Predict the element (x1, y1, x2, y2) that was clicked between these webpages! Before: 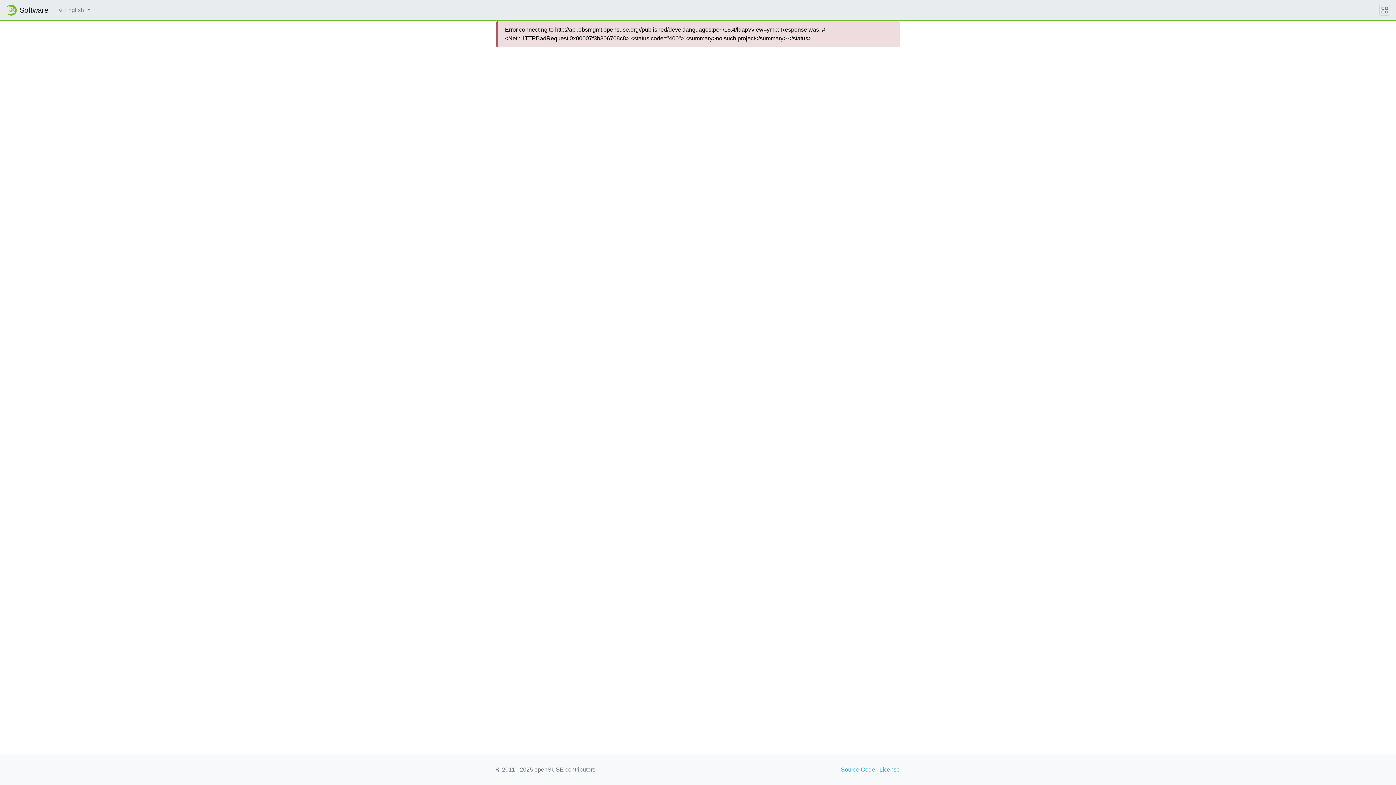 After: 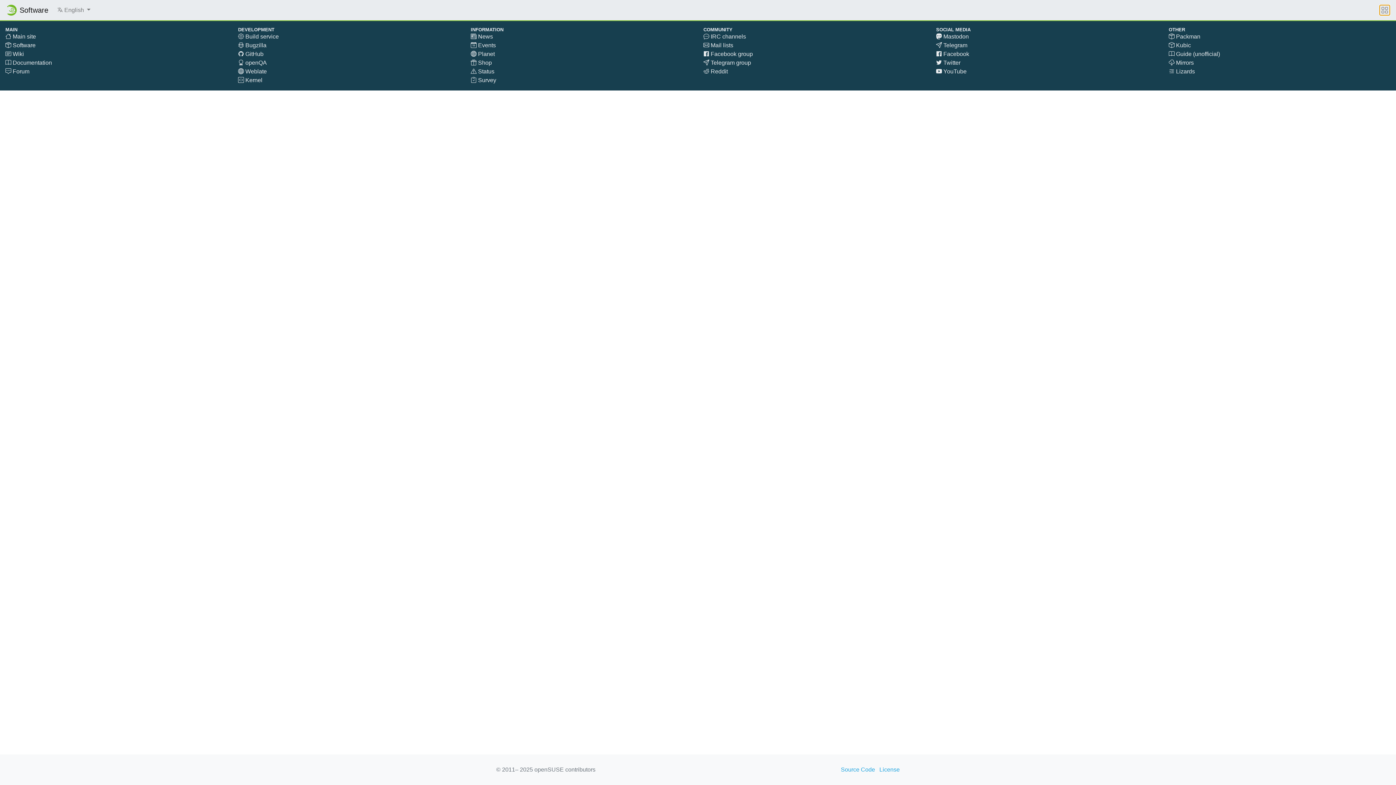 Action: bbox: (1379, 4, 1390, 15)